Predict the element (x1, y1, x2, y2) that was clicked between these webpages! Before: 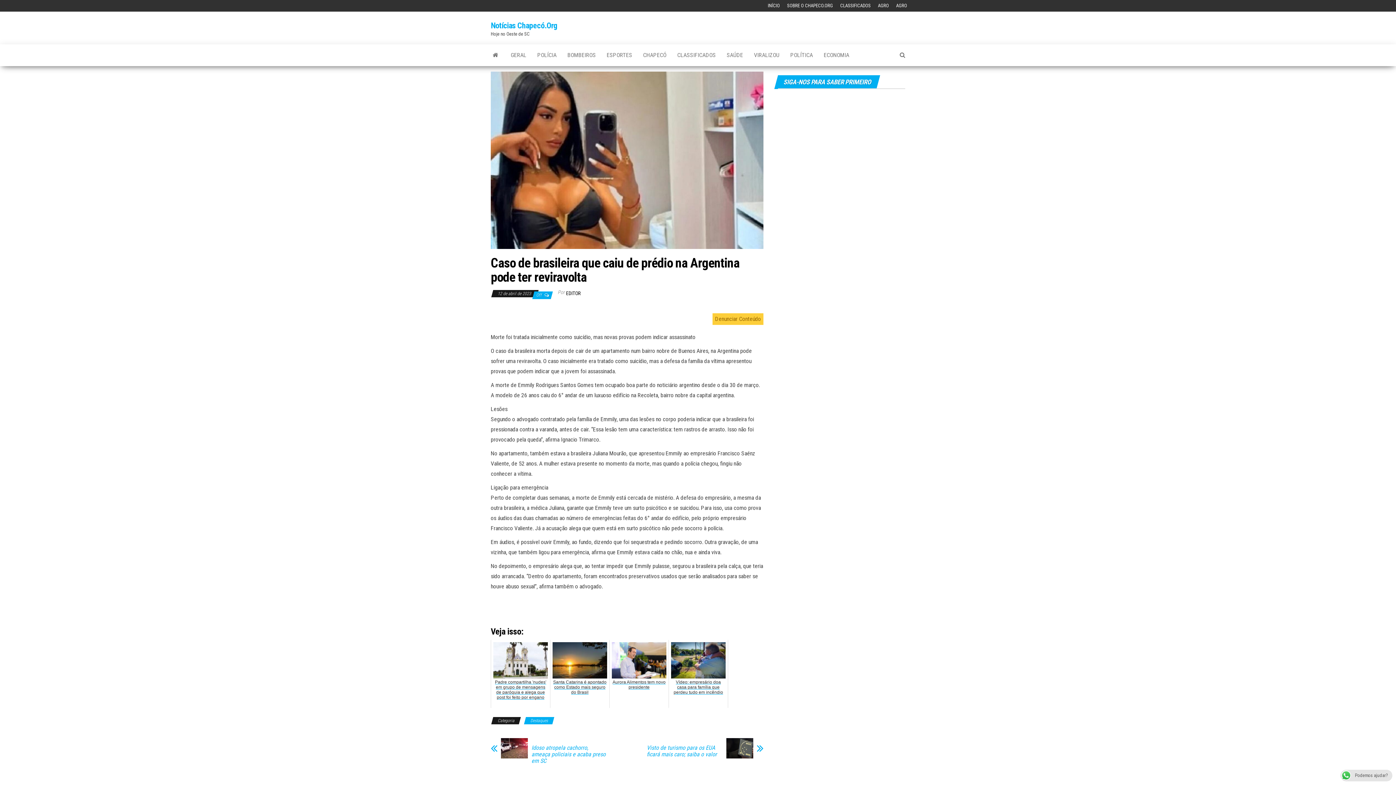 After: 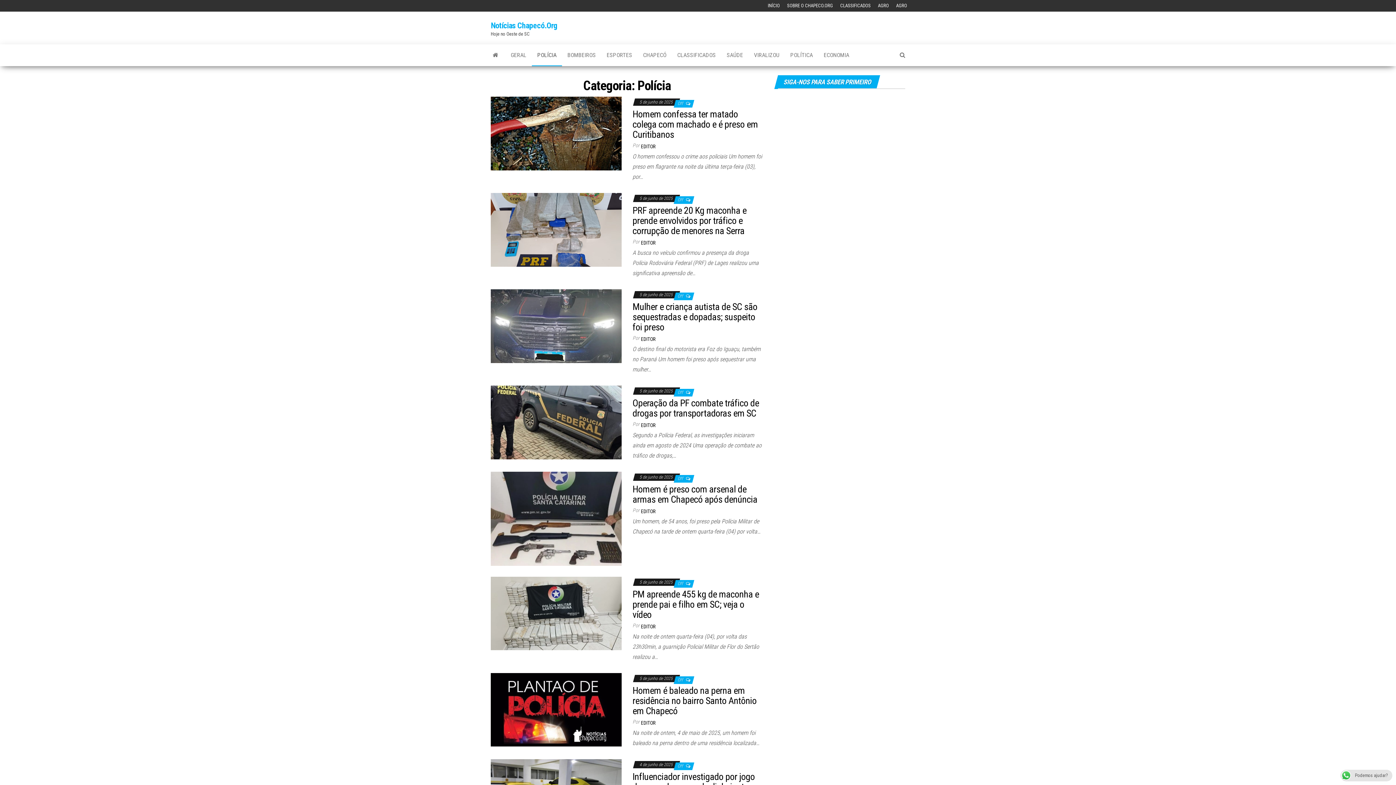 Action: label: POLÍCIA bbox: (532, 44, 562, 66)